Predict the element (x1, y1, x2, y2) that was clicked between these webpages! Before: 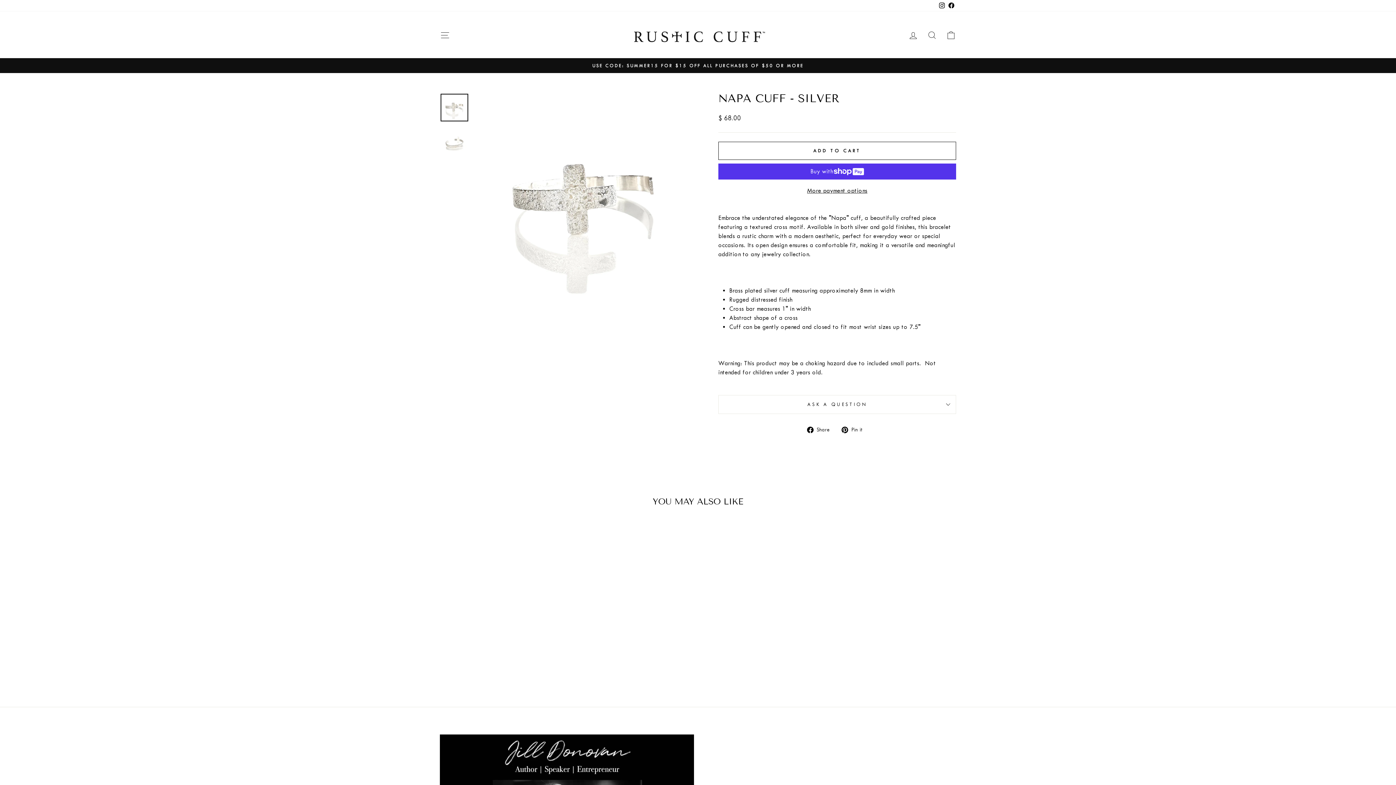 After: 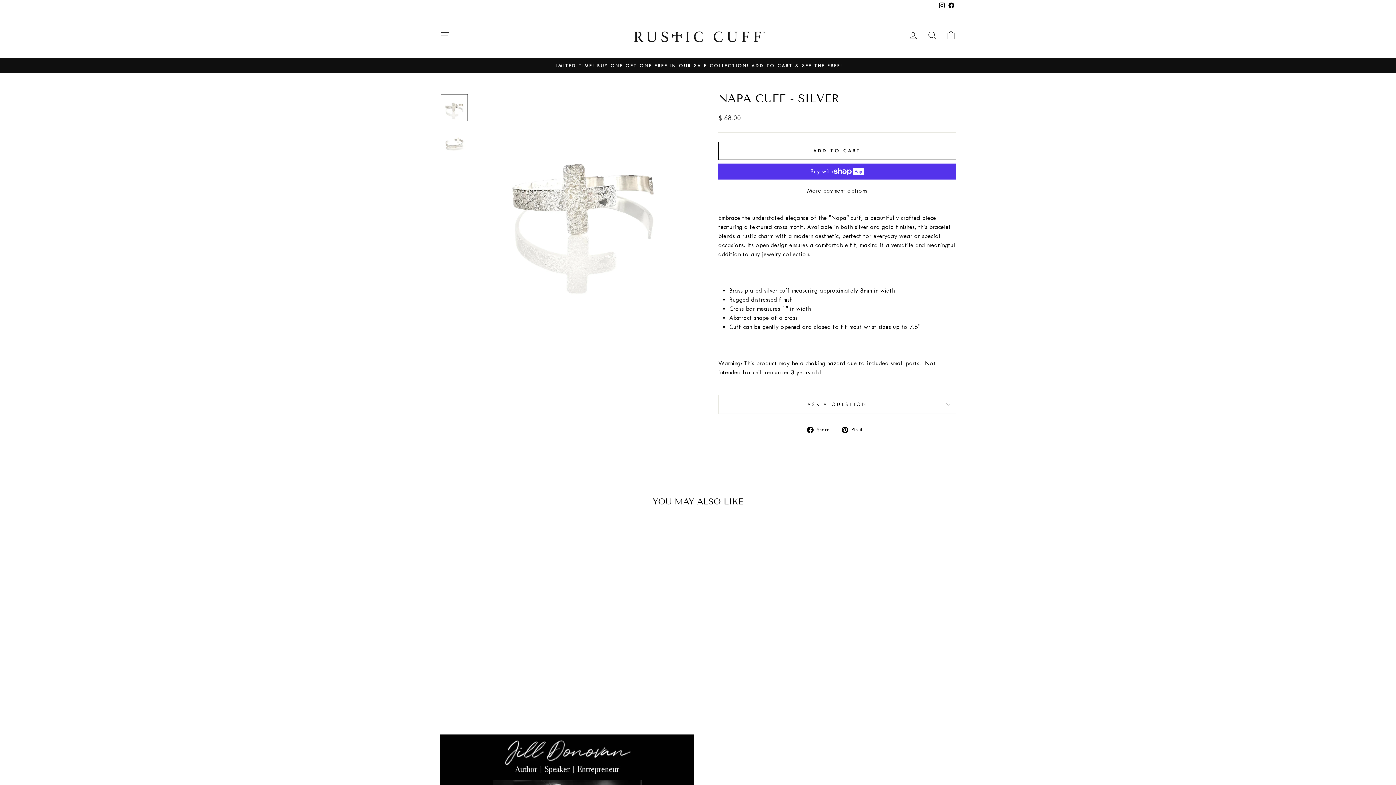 Action: bbox: (841, 424, 867, 434) label:  Pin it
Pin on Pinterest